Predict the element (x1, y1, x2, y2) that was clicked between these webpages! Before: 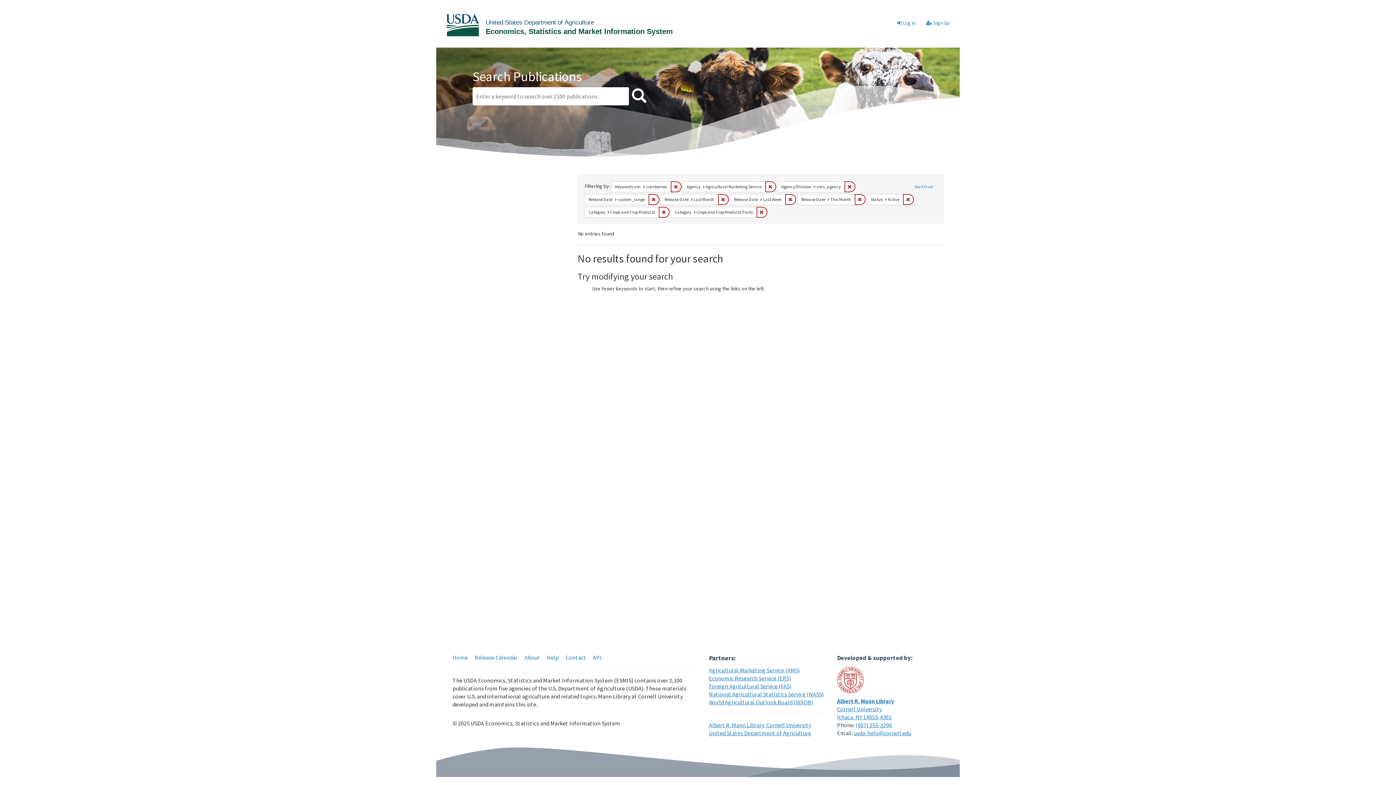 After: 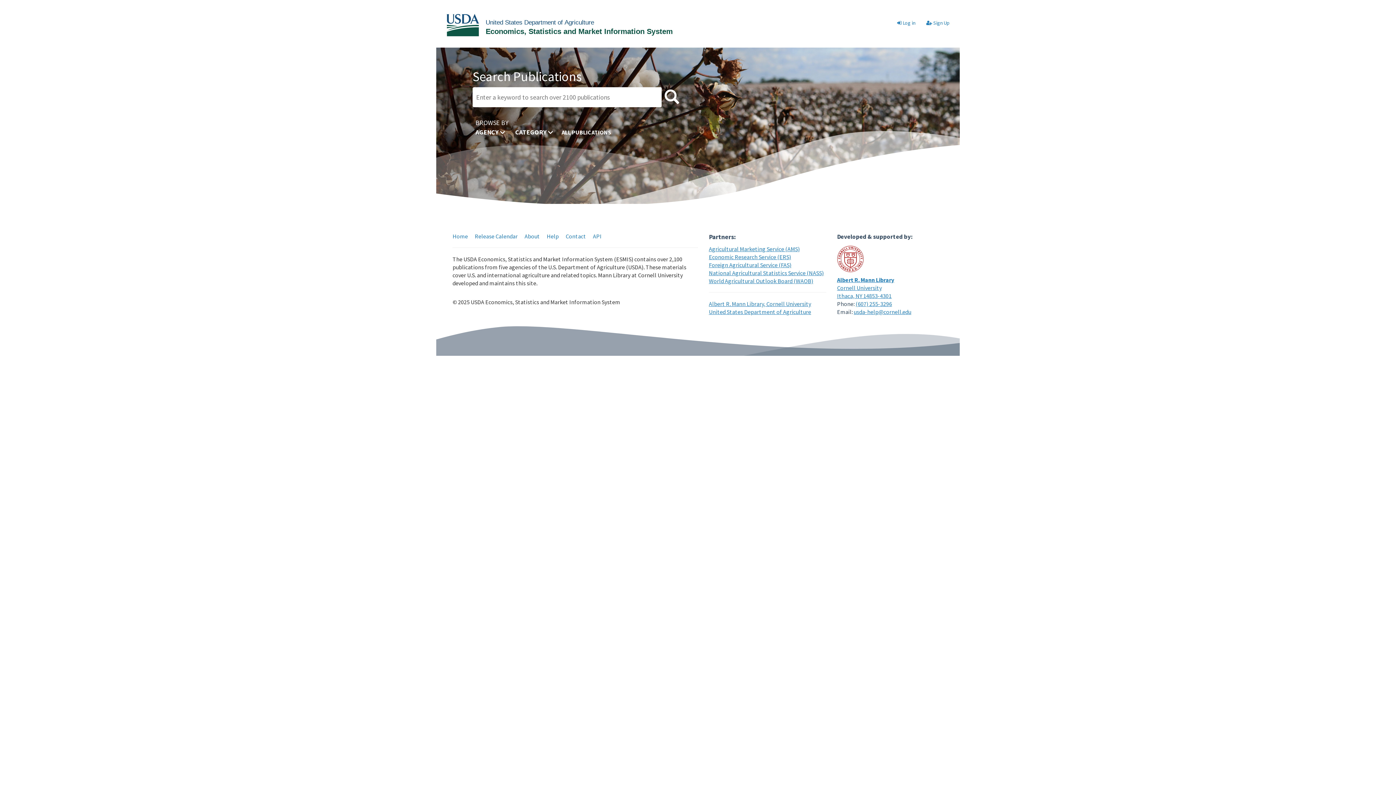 Action: label: Home bbox: (452, 654, 468, 661)